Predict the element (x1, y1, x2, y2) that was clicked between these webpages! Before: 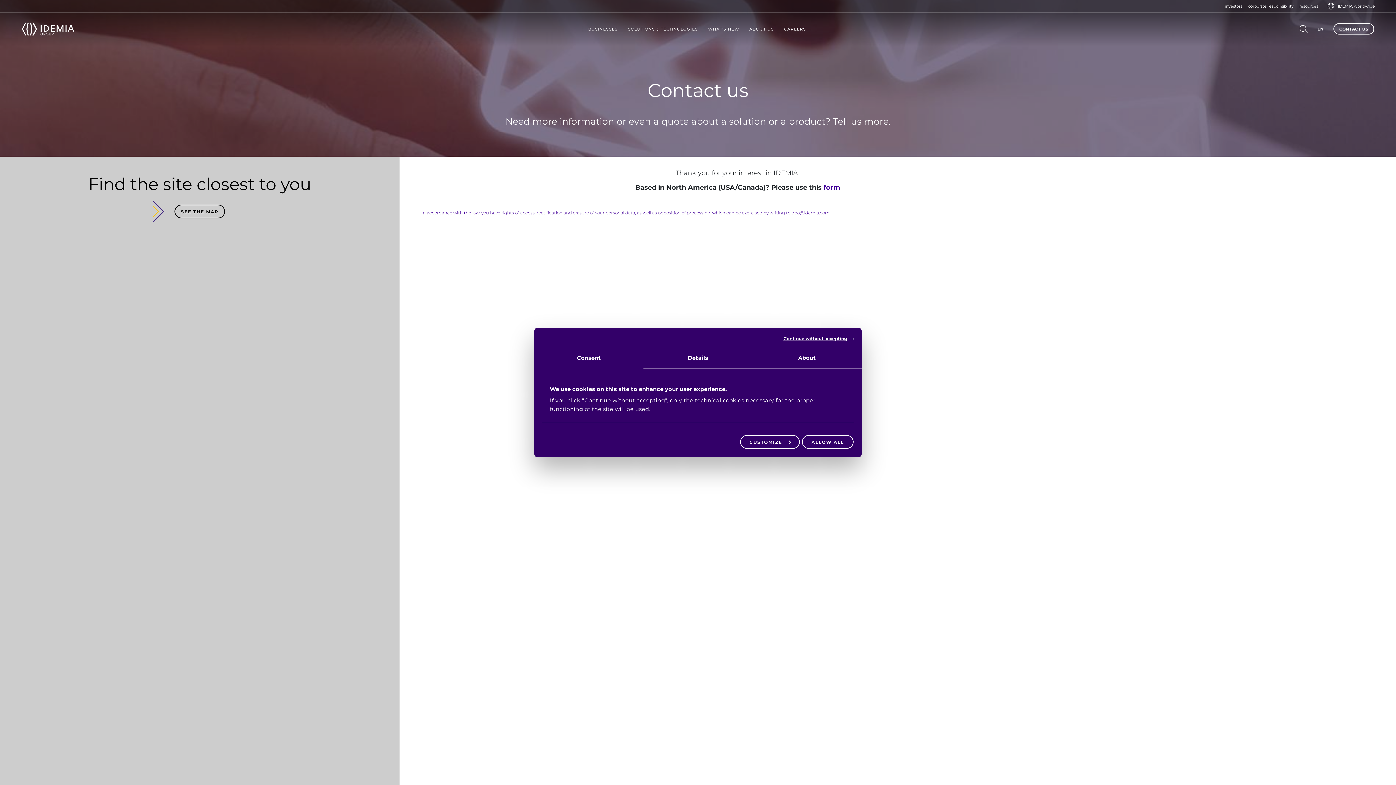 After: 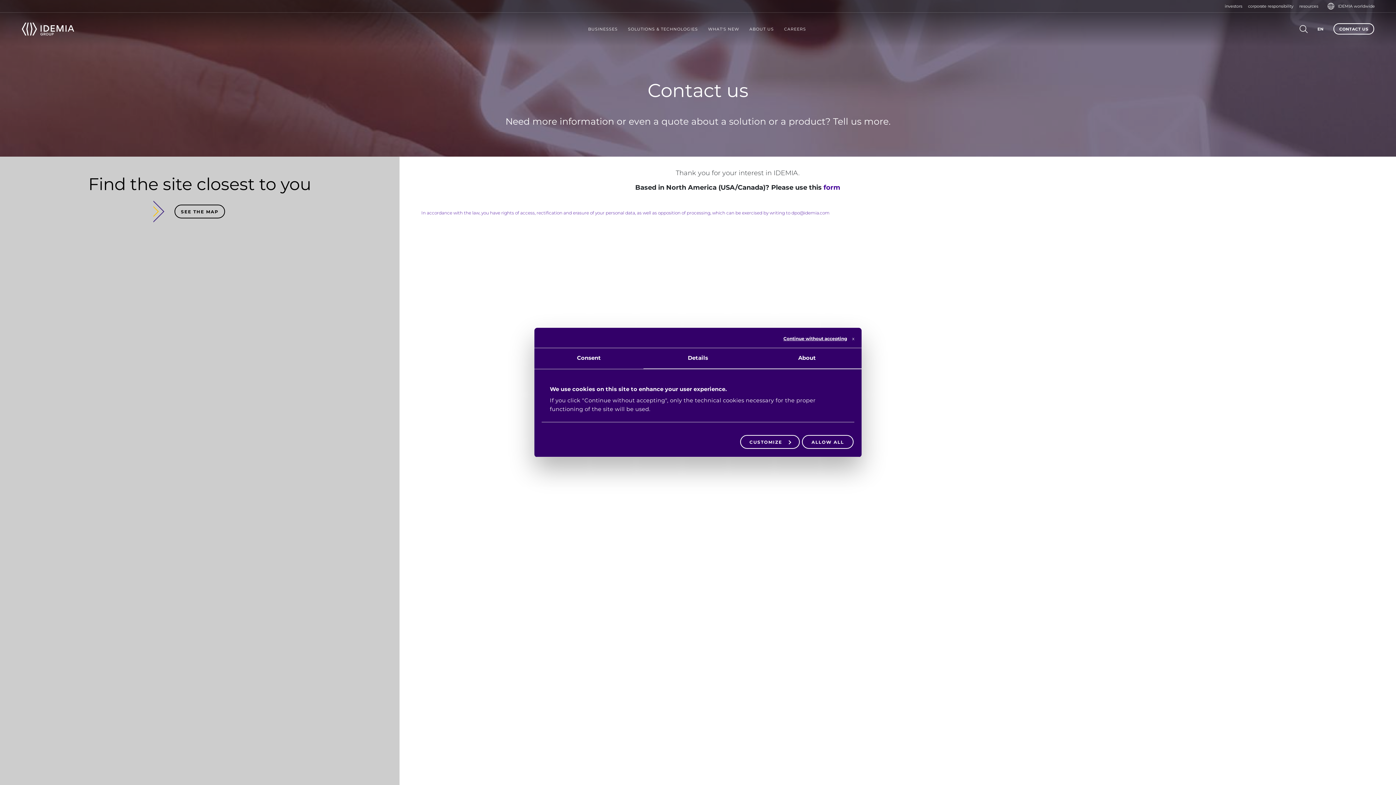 Action: bbox: (534, 348, 643, 369) label: Consent